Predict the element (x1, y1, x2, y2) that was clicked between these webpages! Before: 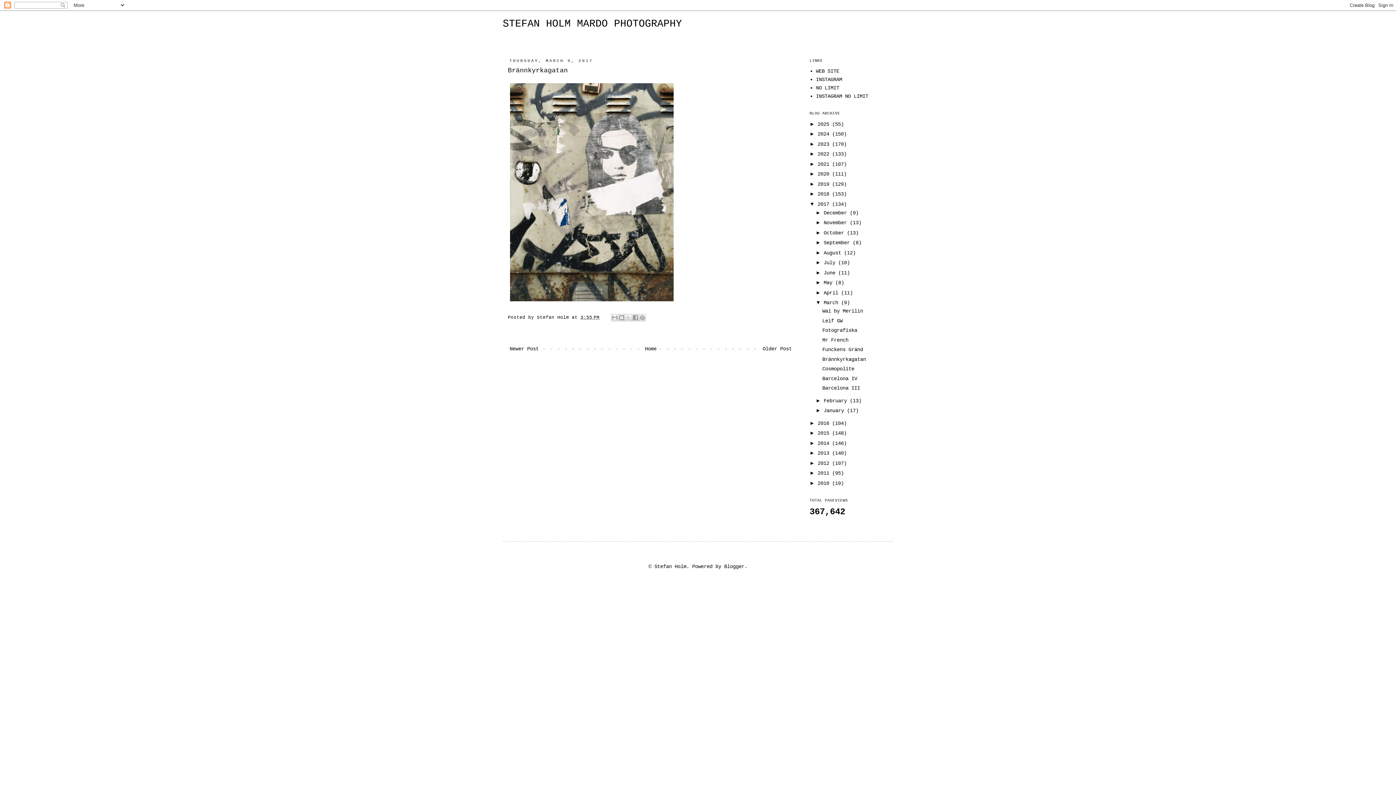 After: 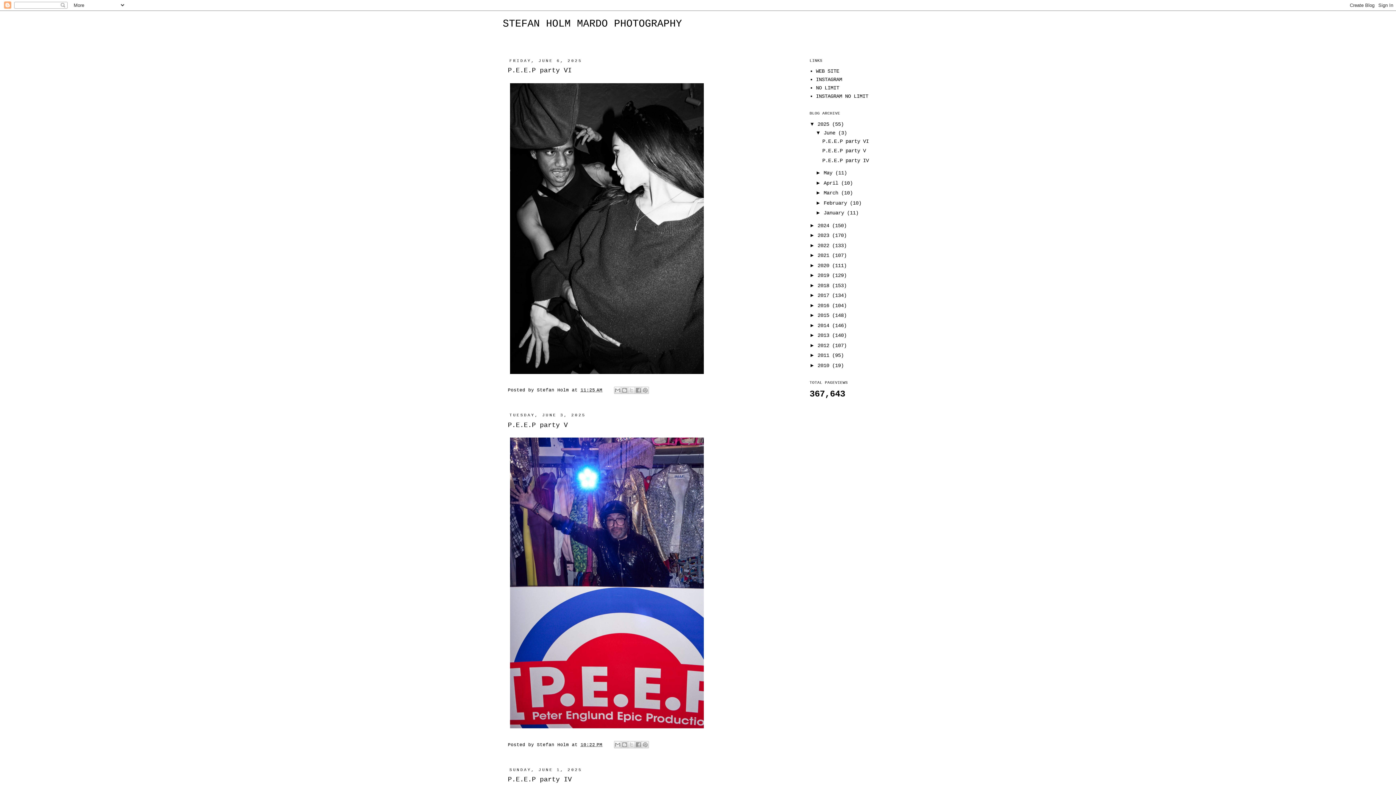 Action: label: 2025  bbox: (817, 121, 832, 127)